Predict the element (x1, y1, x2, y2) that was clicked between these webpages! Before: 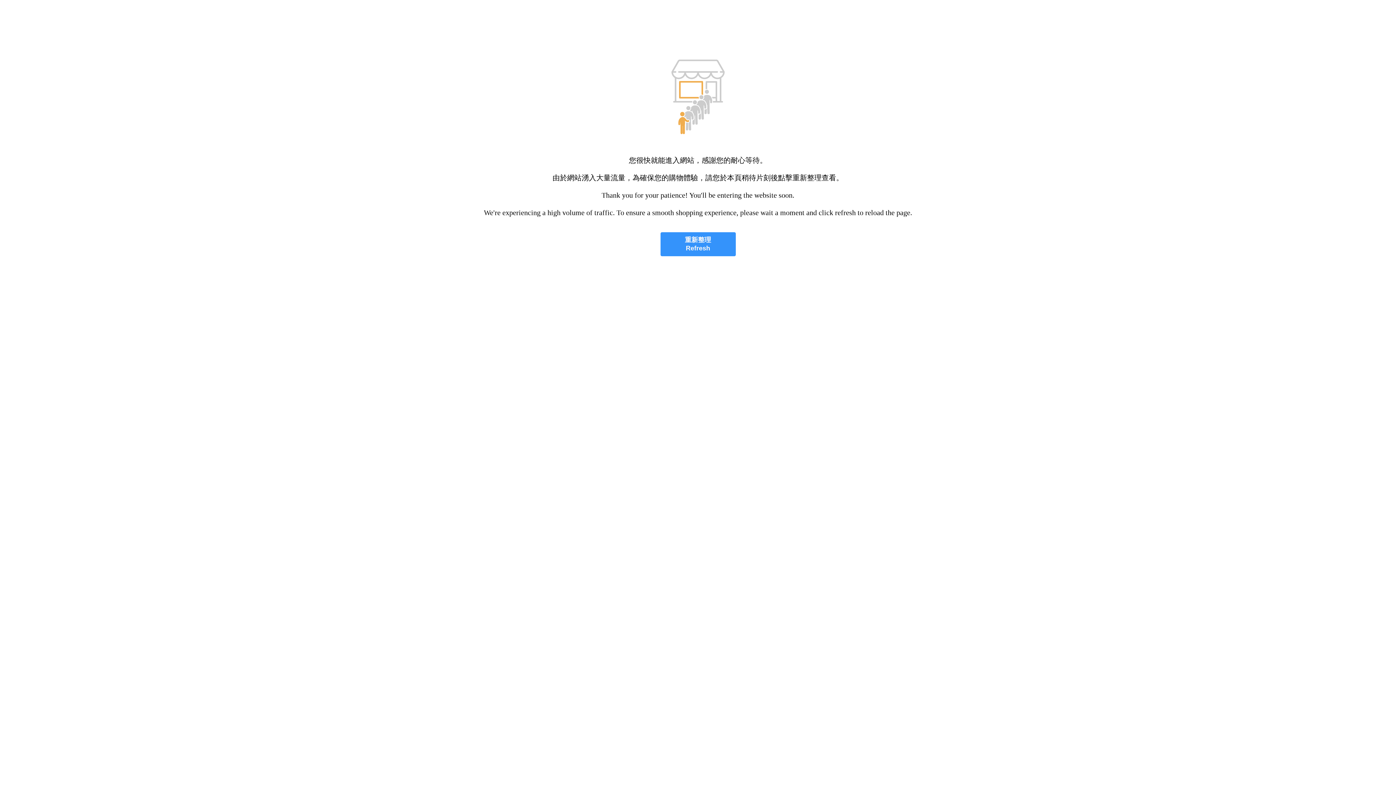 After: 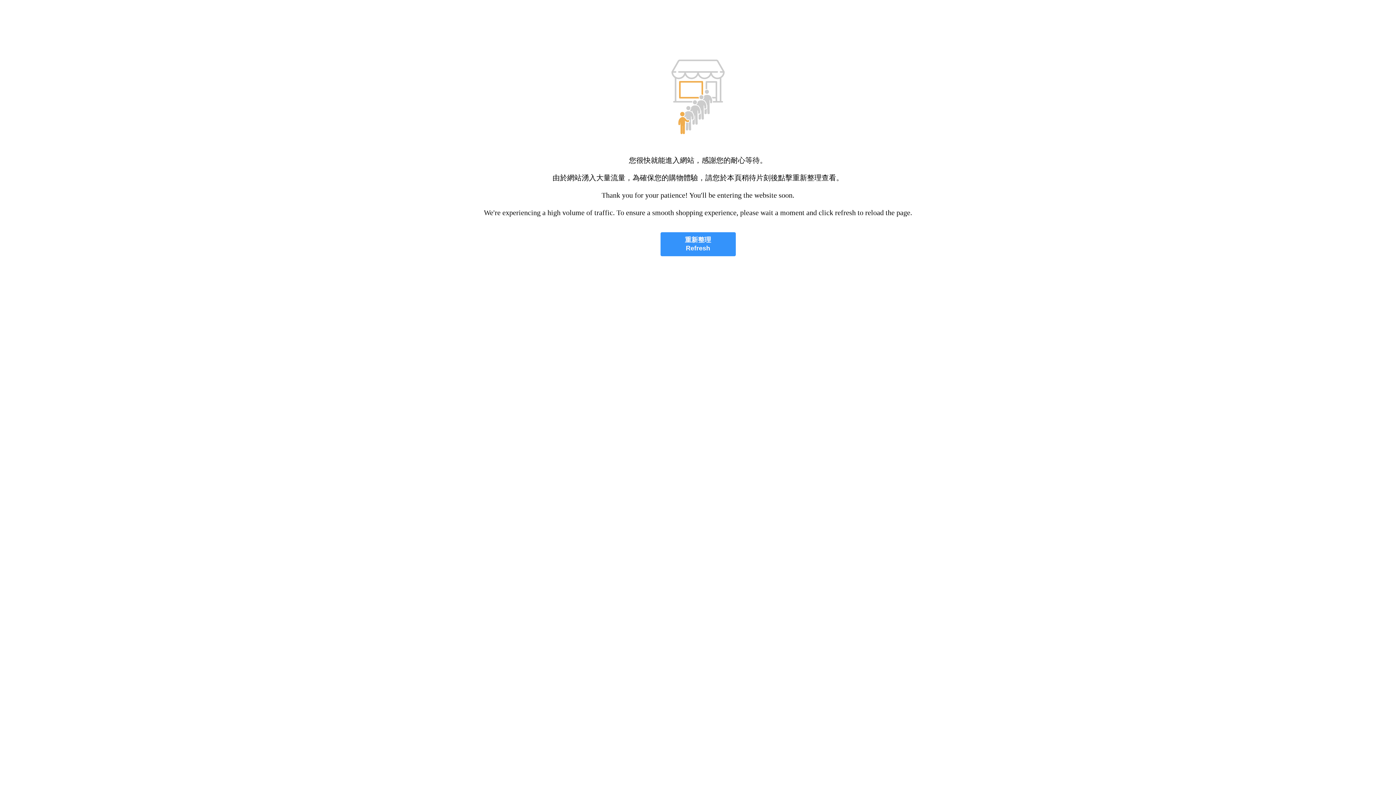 Action: label: 重新整理
Refresh bbox: (660, 232, 735, 256)